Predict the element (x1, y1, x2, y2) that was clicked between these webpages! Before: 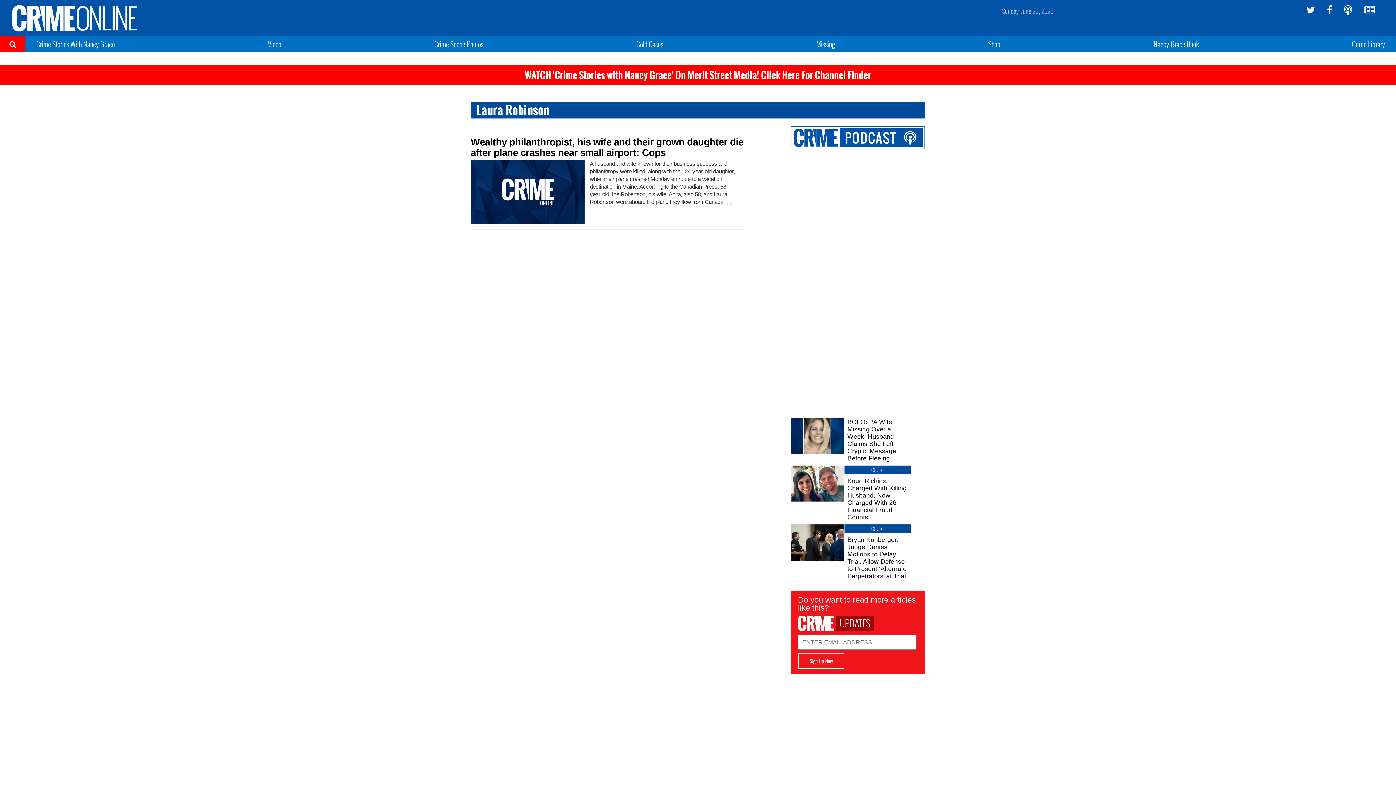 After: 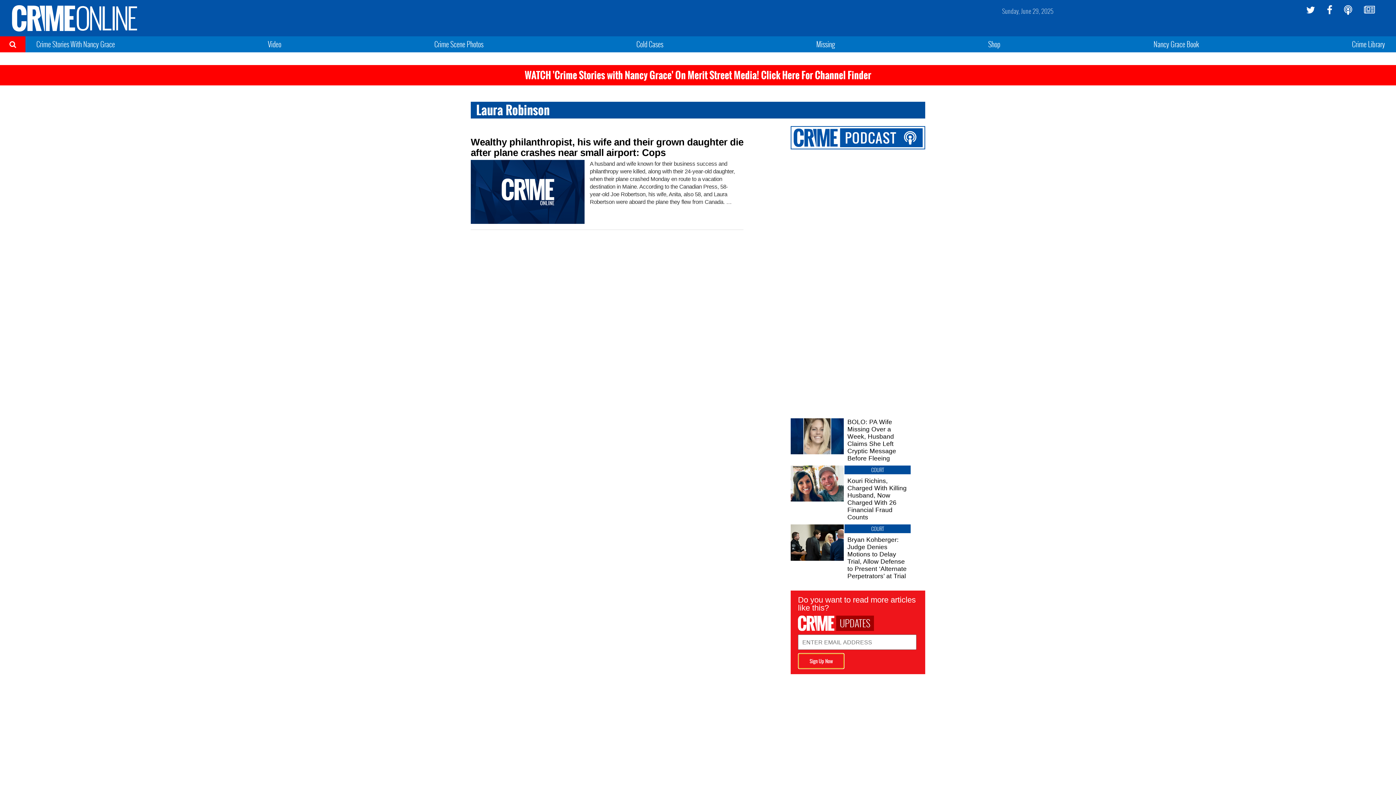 Action: bbox: (798, 653, 844, 669) label: Sign Up Now